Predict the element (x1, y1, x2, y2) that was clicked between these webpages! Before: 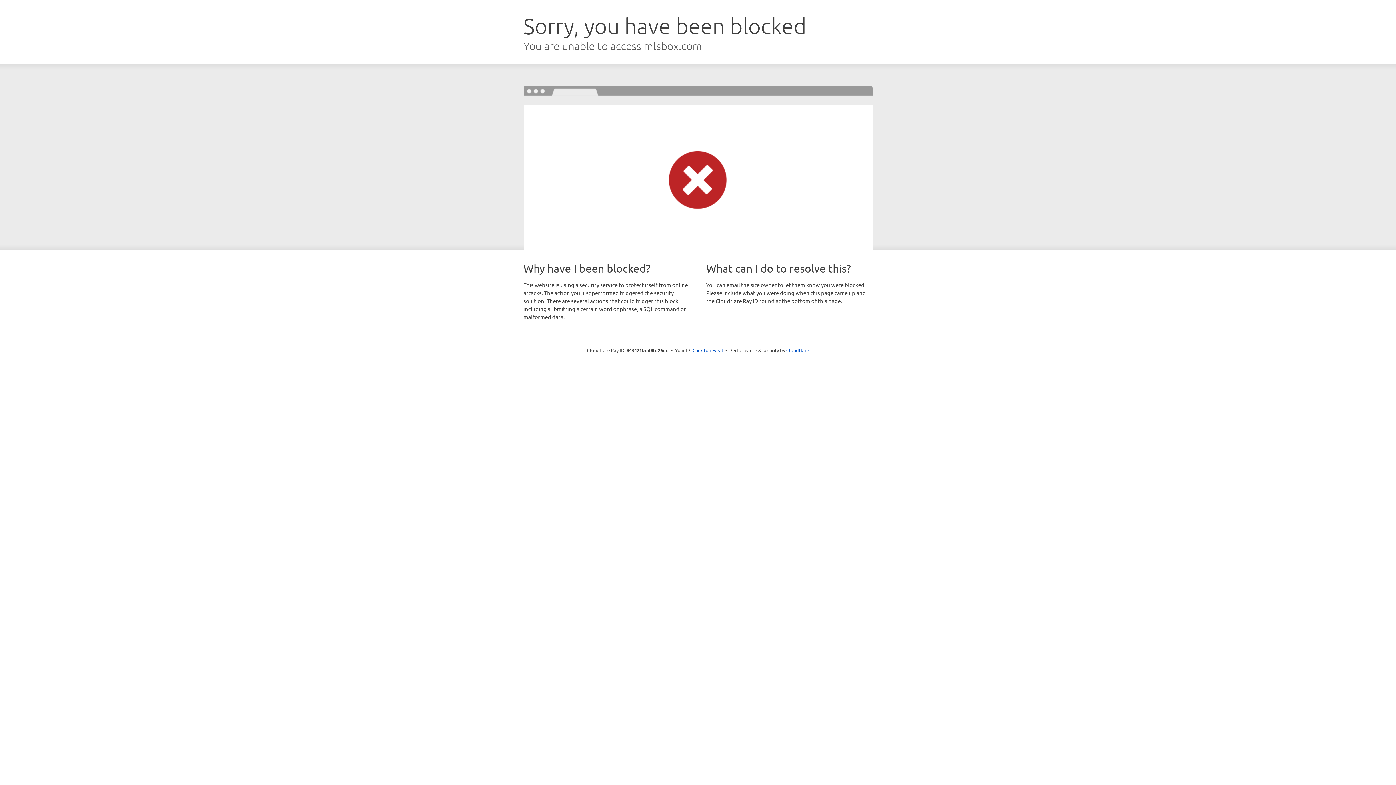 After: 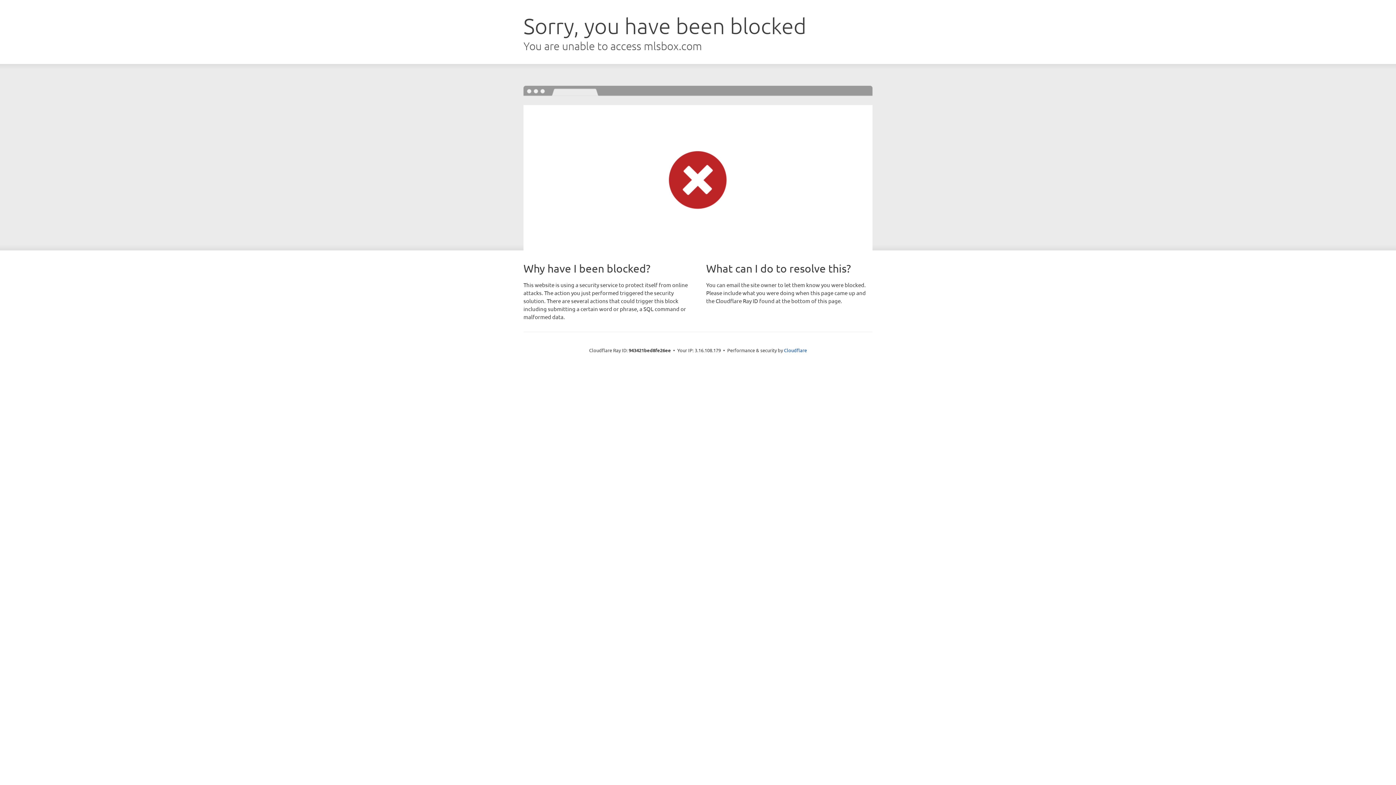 Action: bbox: (692, 346, 723, 353) label: Click to reveal